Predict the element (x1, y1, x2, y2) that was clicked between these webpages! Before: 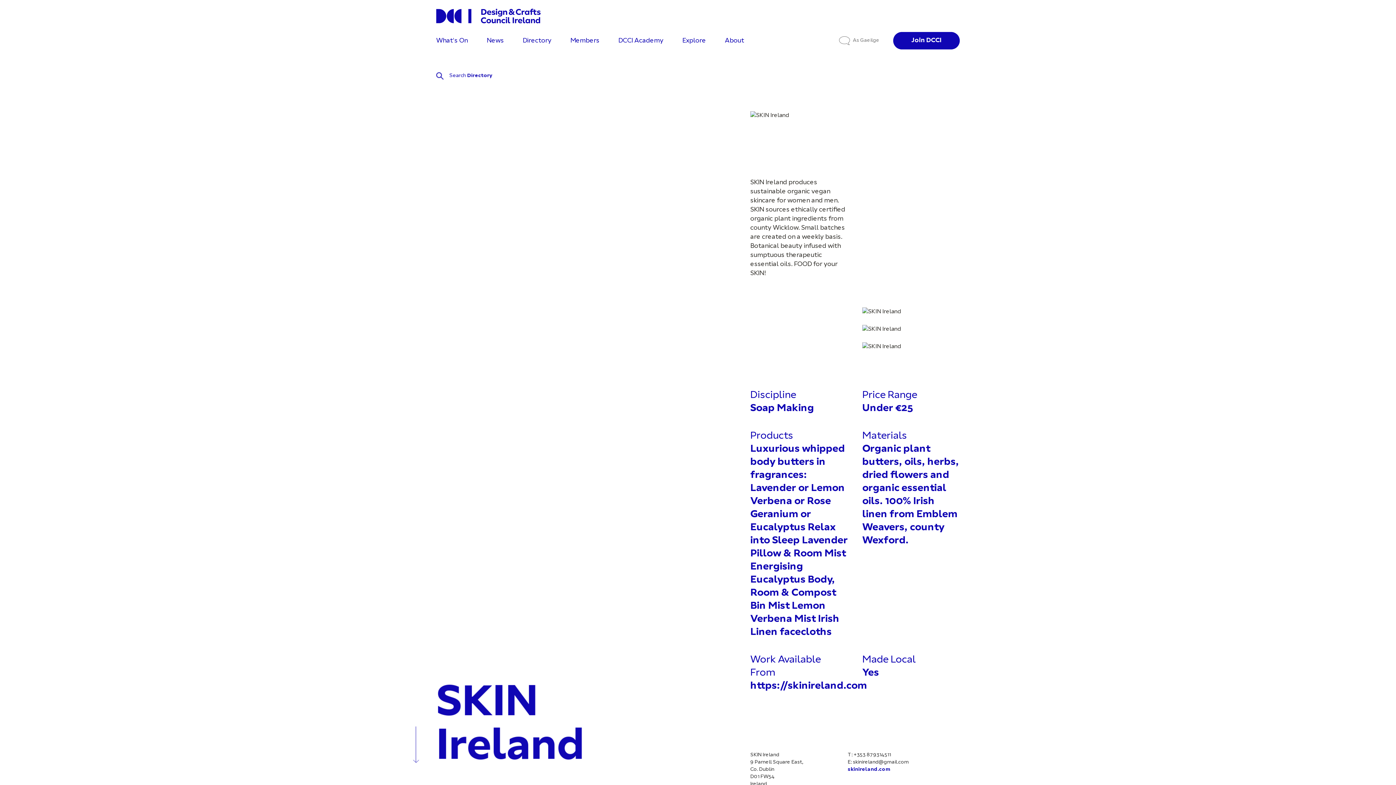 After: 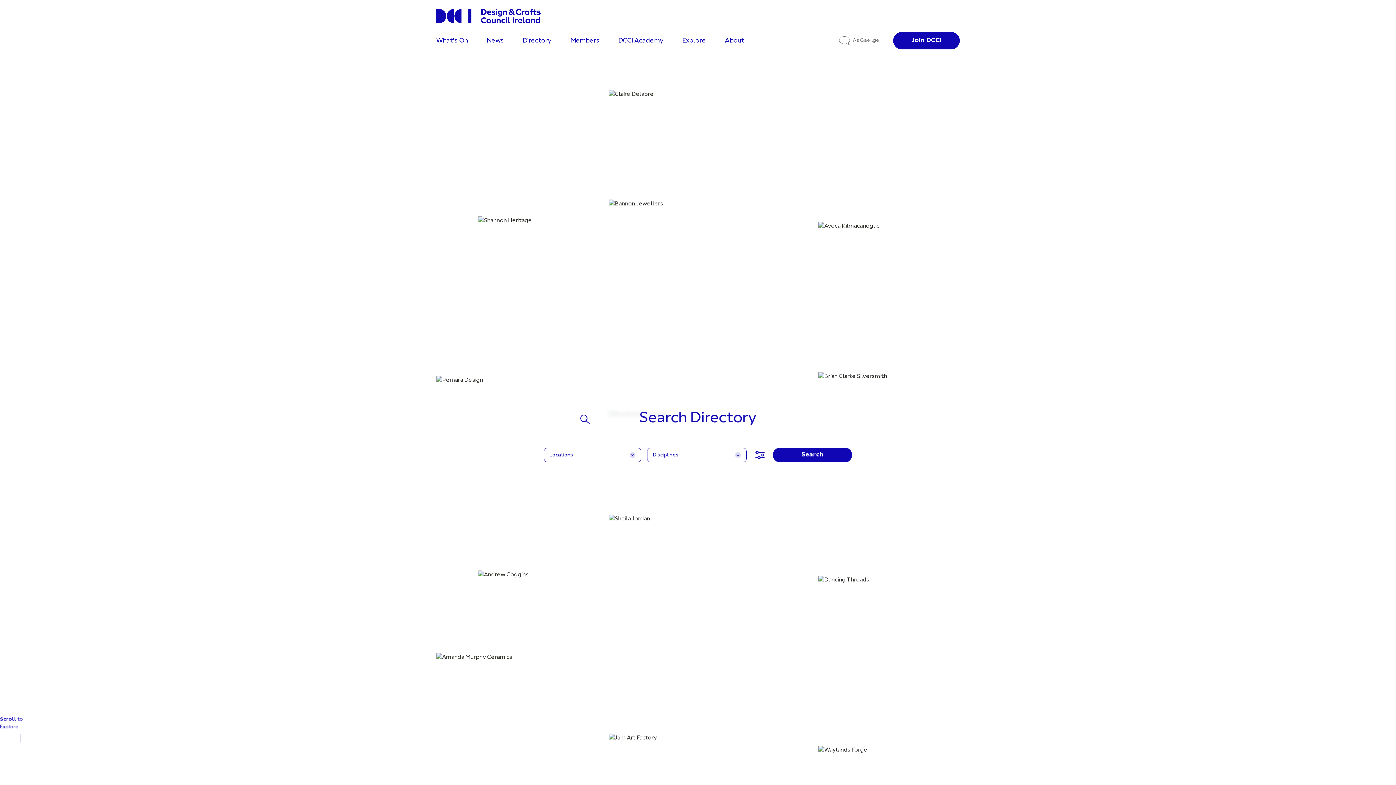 Action: bbox: (436, 72, 645, 79) label: Search Directory